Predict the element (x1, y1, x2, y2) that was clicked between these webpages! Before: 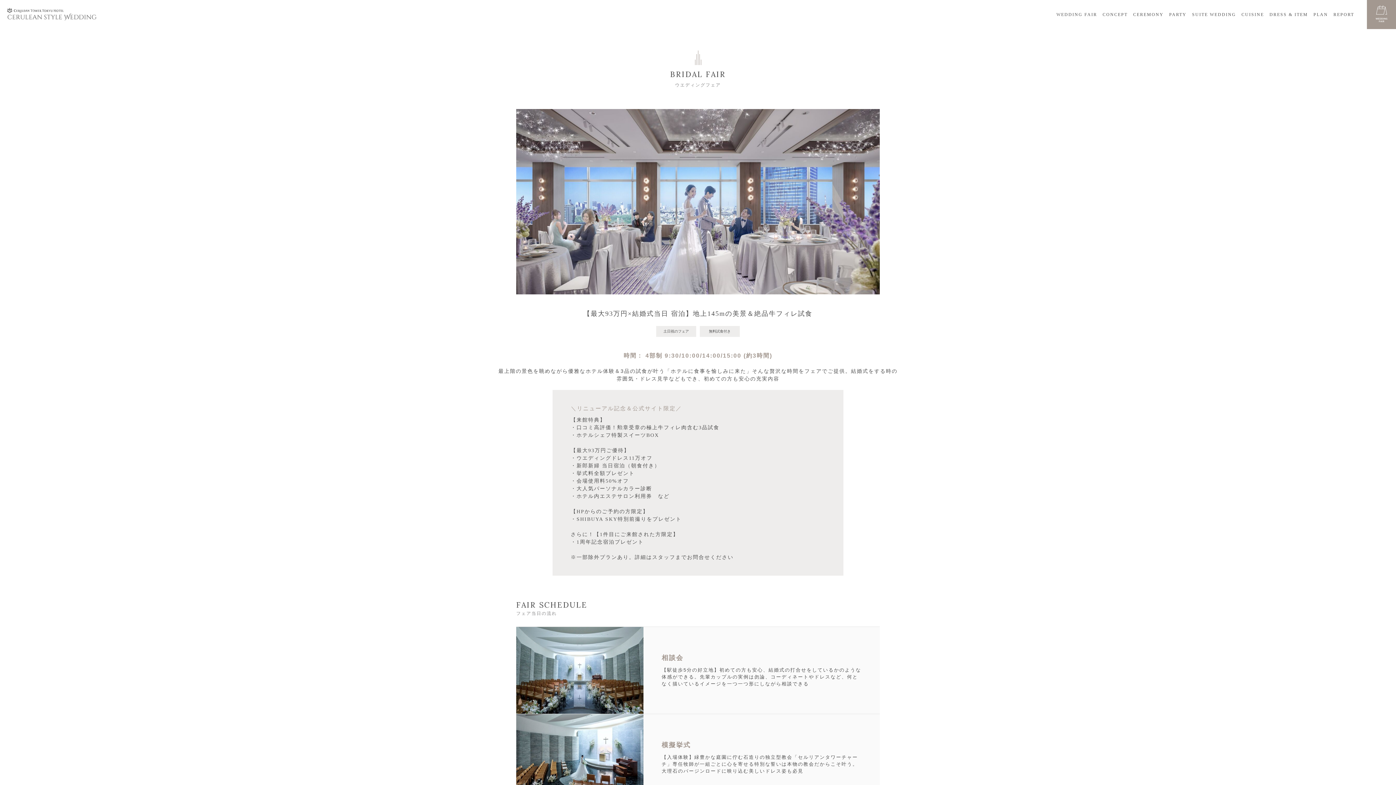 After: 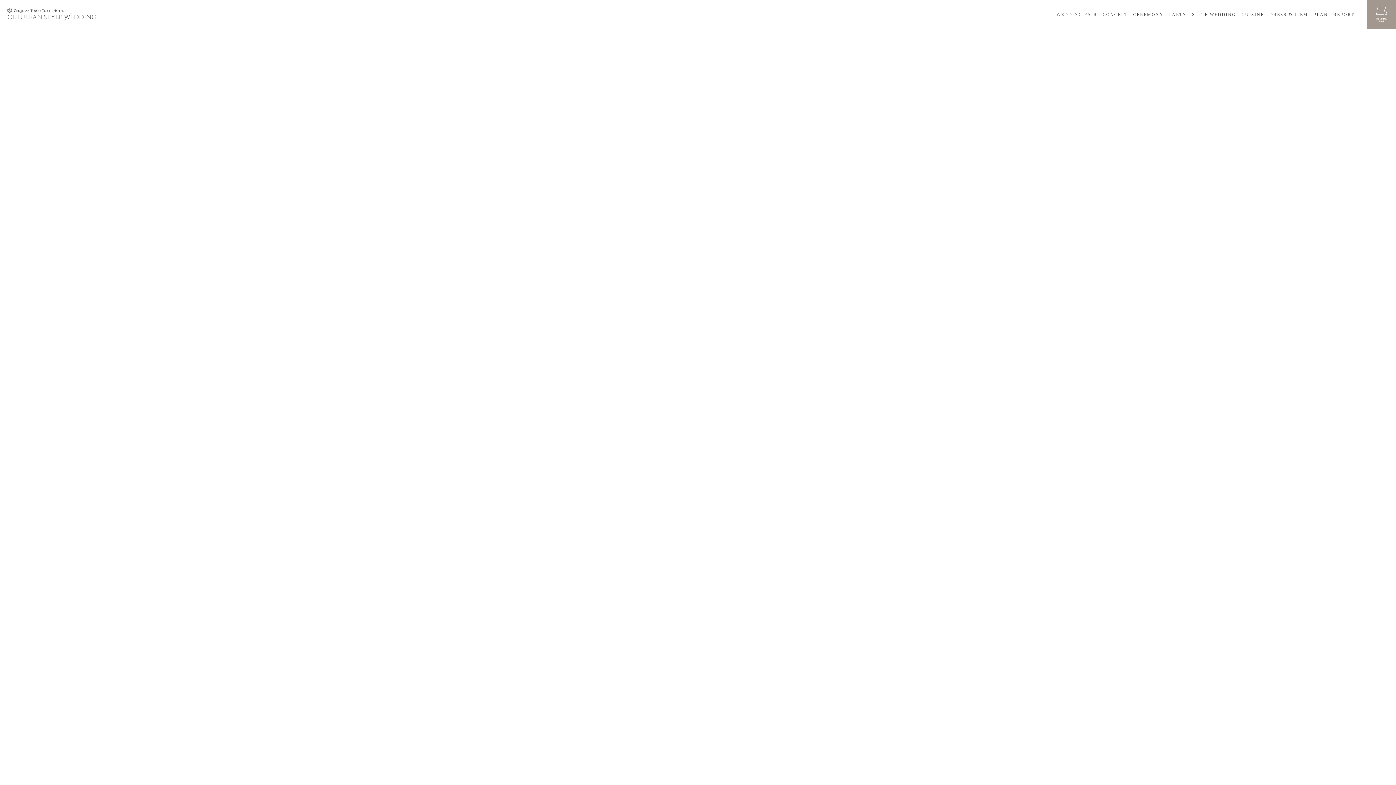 Action: bbox: (1240, 10, 1266, 18) label: CUISINE